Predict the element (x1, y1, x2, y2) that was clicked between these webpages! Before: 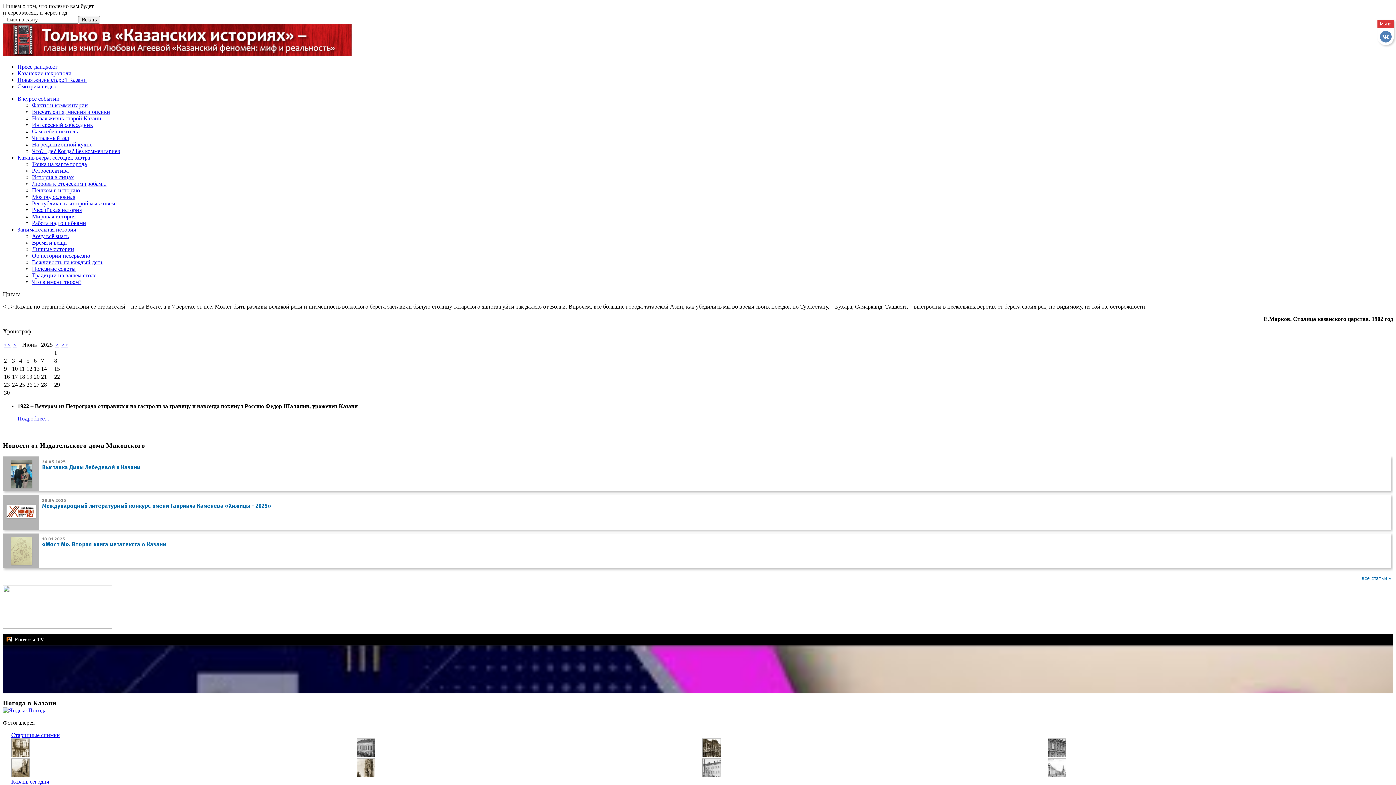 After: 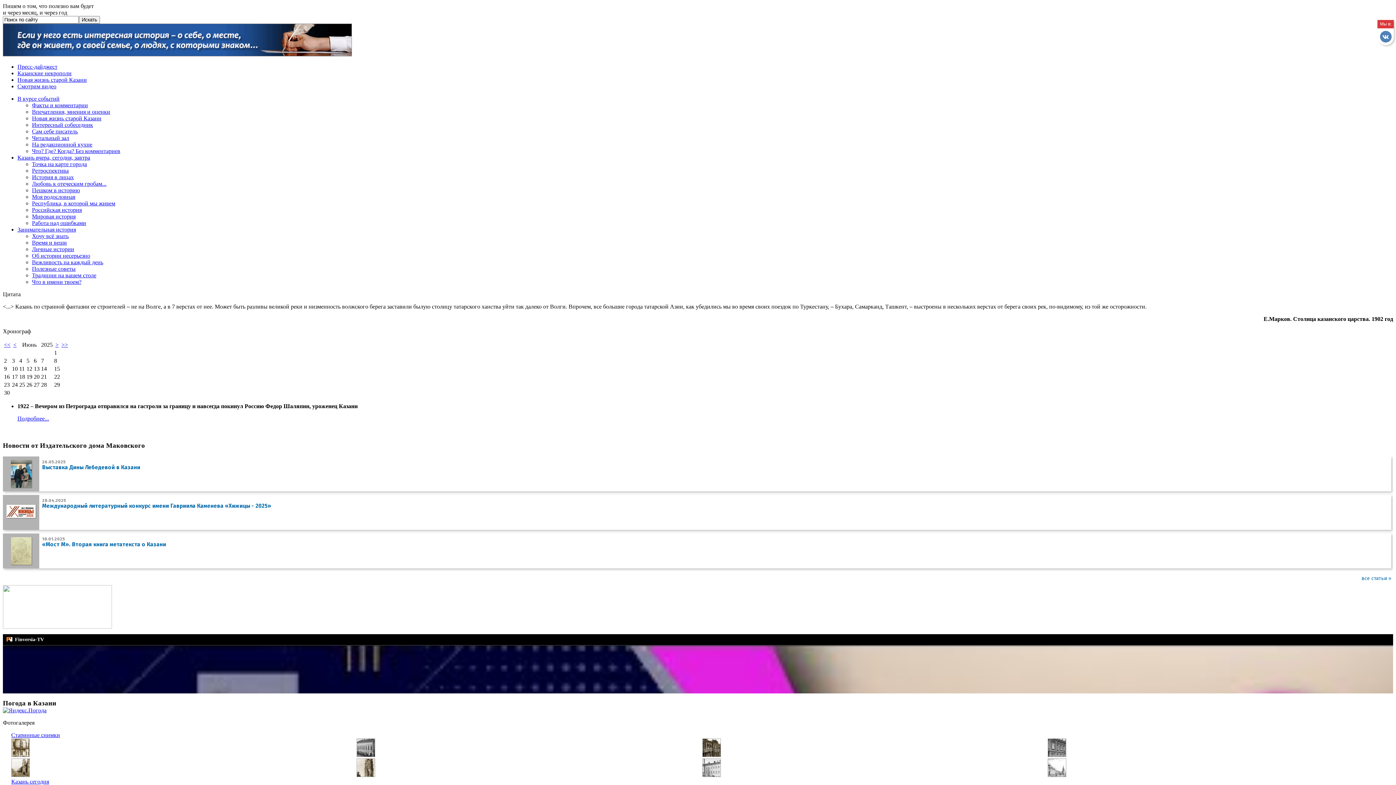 Action: bbox: (1047, 772, 1066, 778)